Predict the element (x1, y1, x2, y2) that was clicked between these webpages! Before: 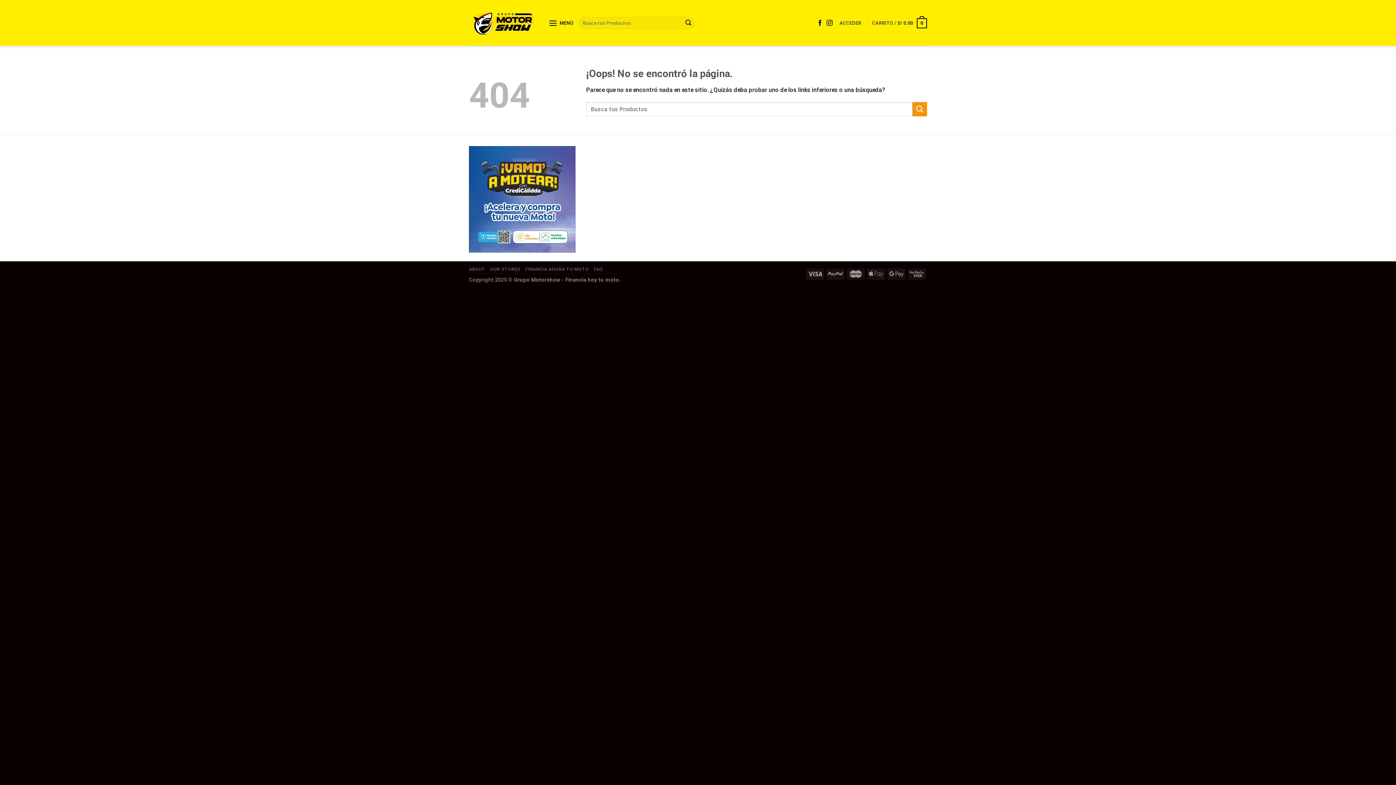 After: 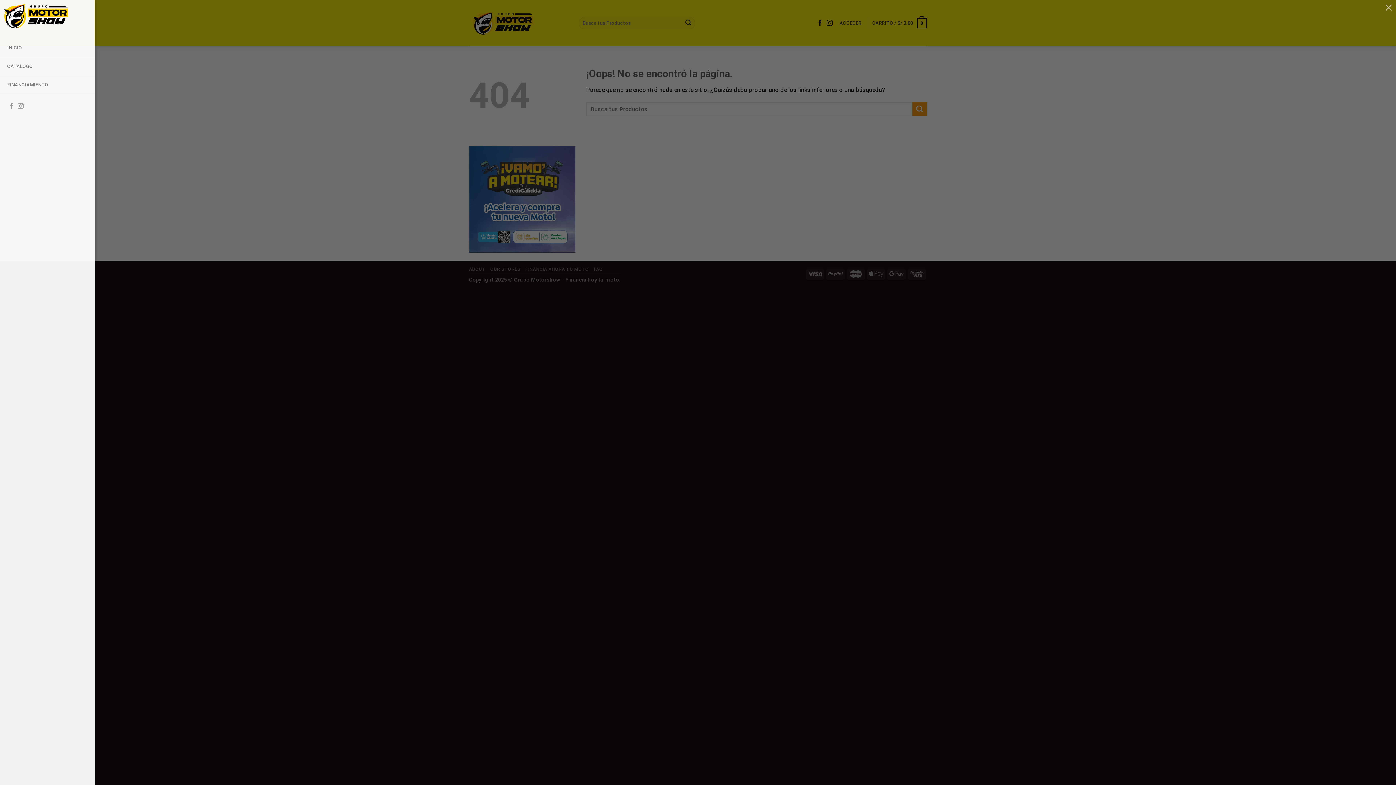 Action: bbox: (548, 14, 573, 32) label: Menú